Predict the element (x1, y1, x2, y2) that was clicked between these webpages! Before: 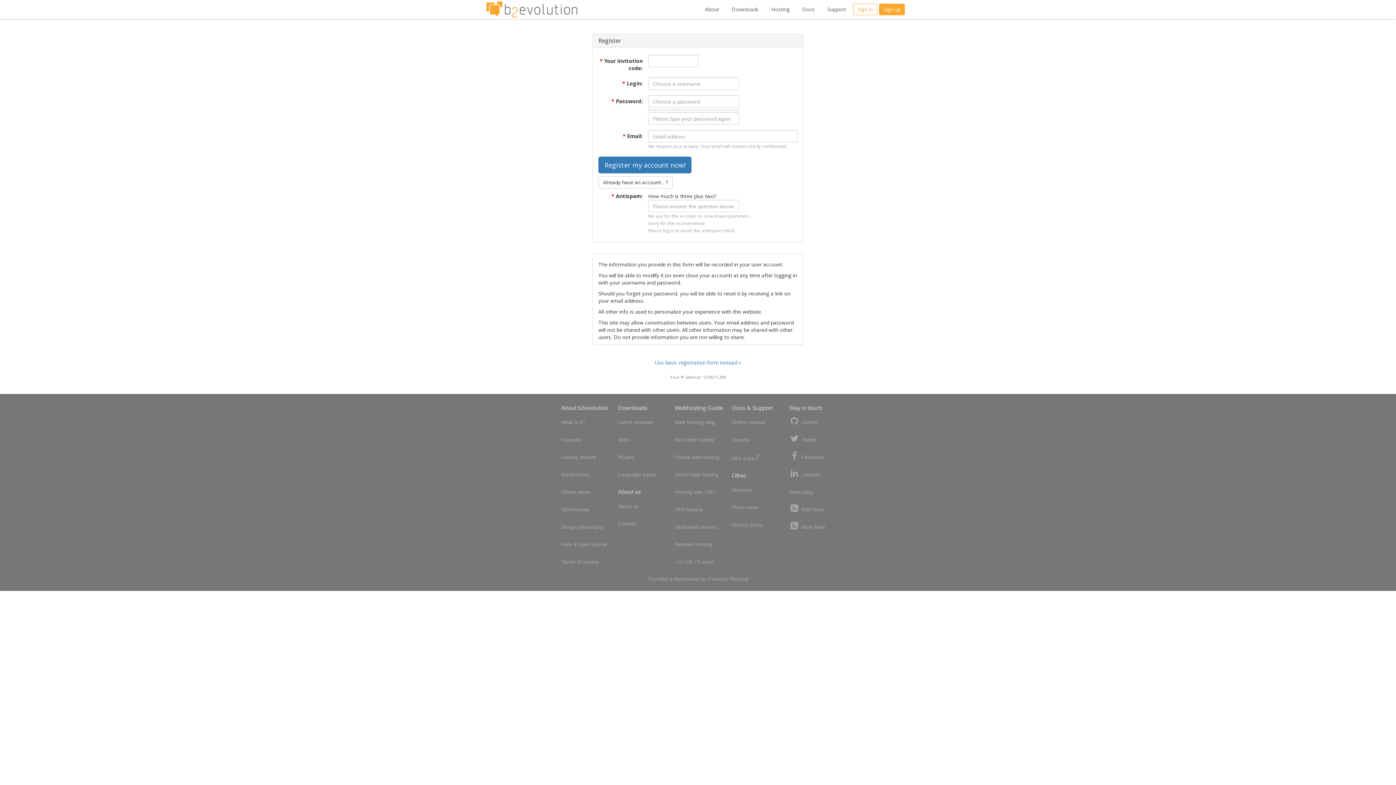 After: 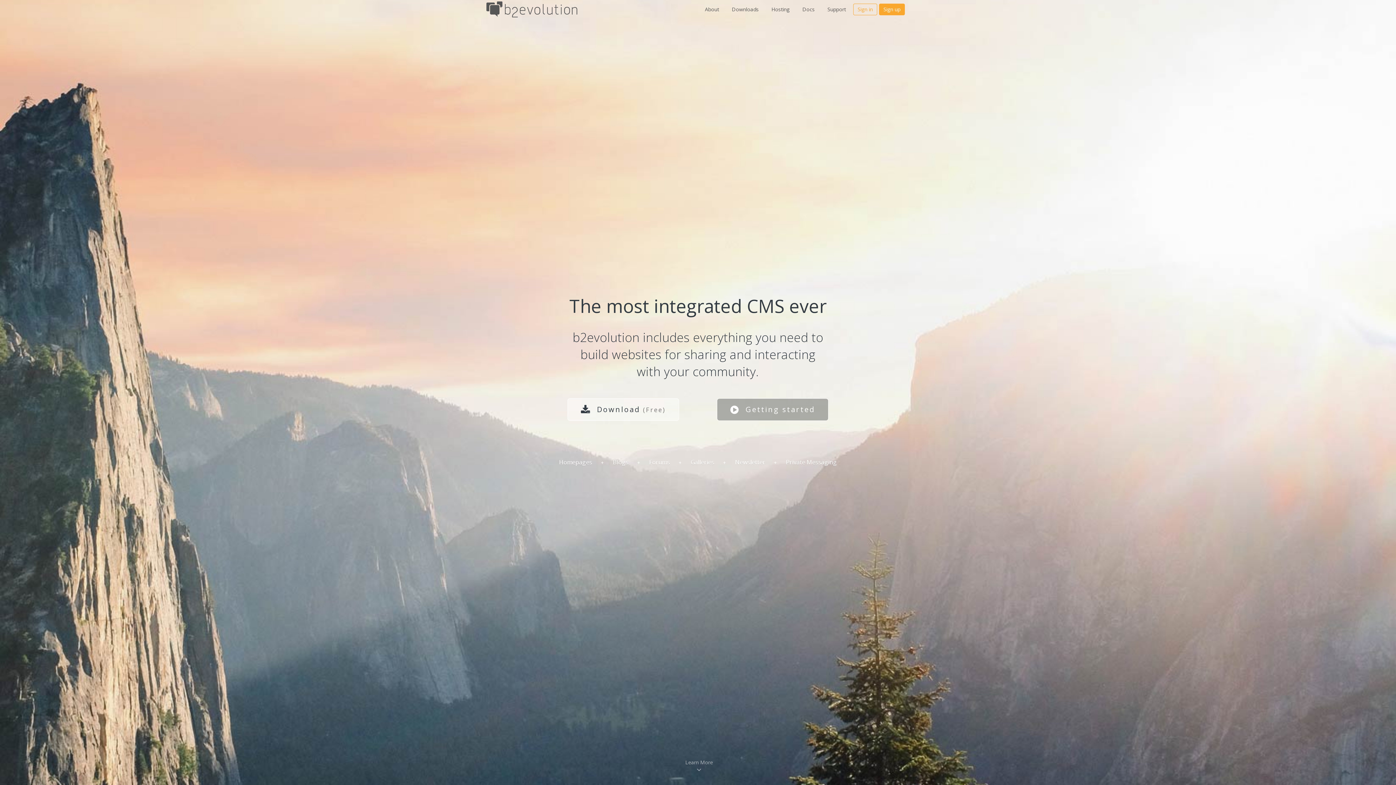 Action: bbox: (485, 0, 578, 18)